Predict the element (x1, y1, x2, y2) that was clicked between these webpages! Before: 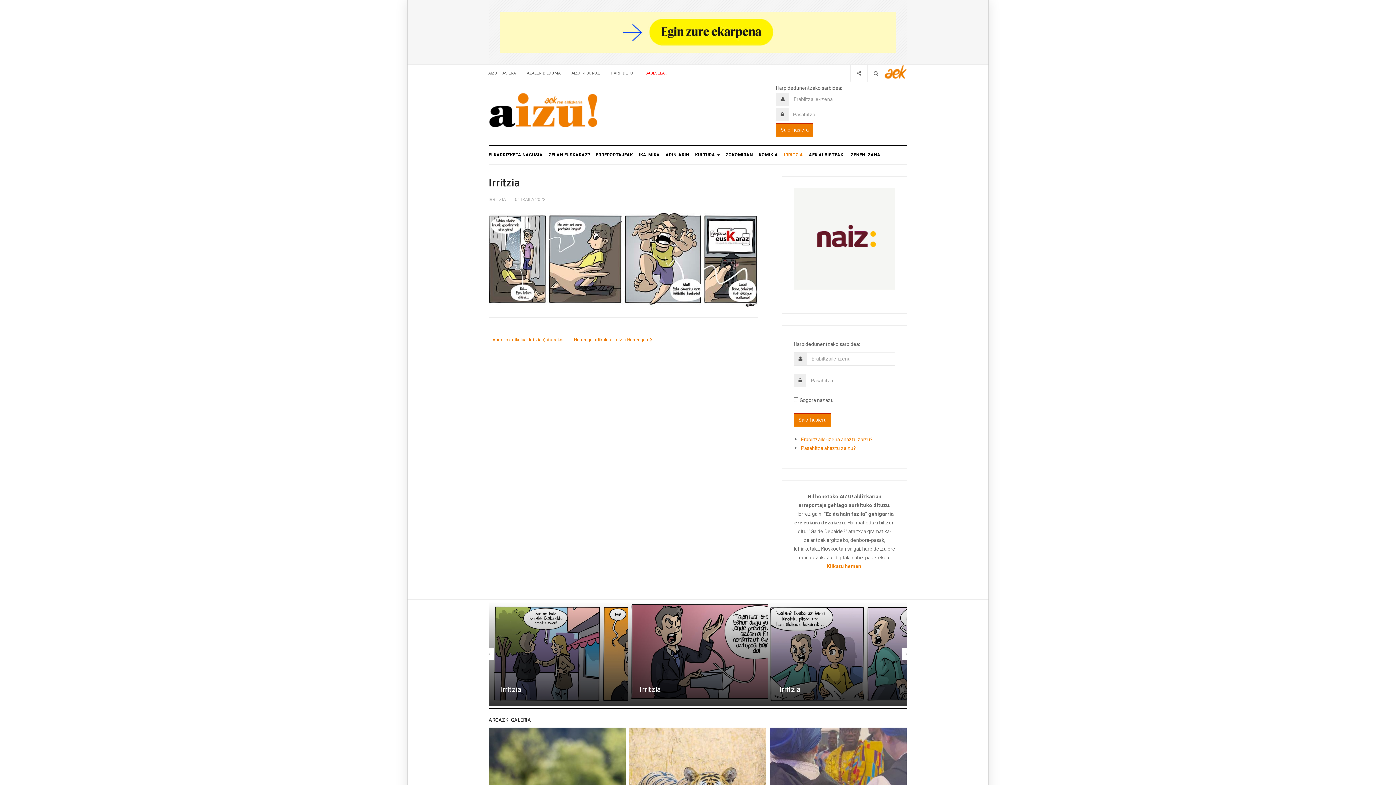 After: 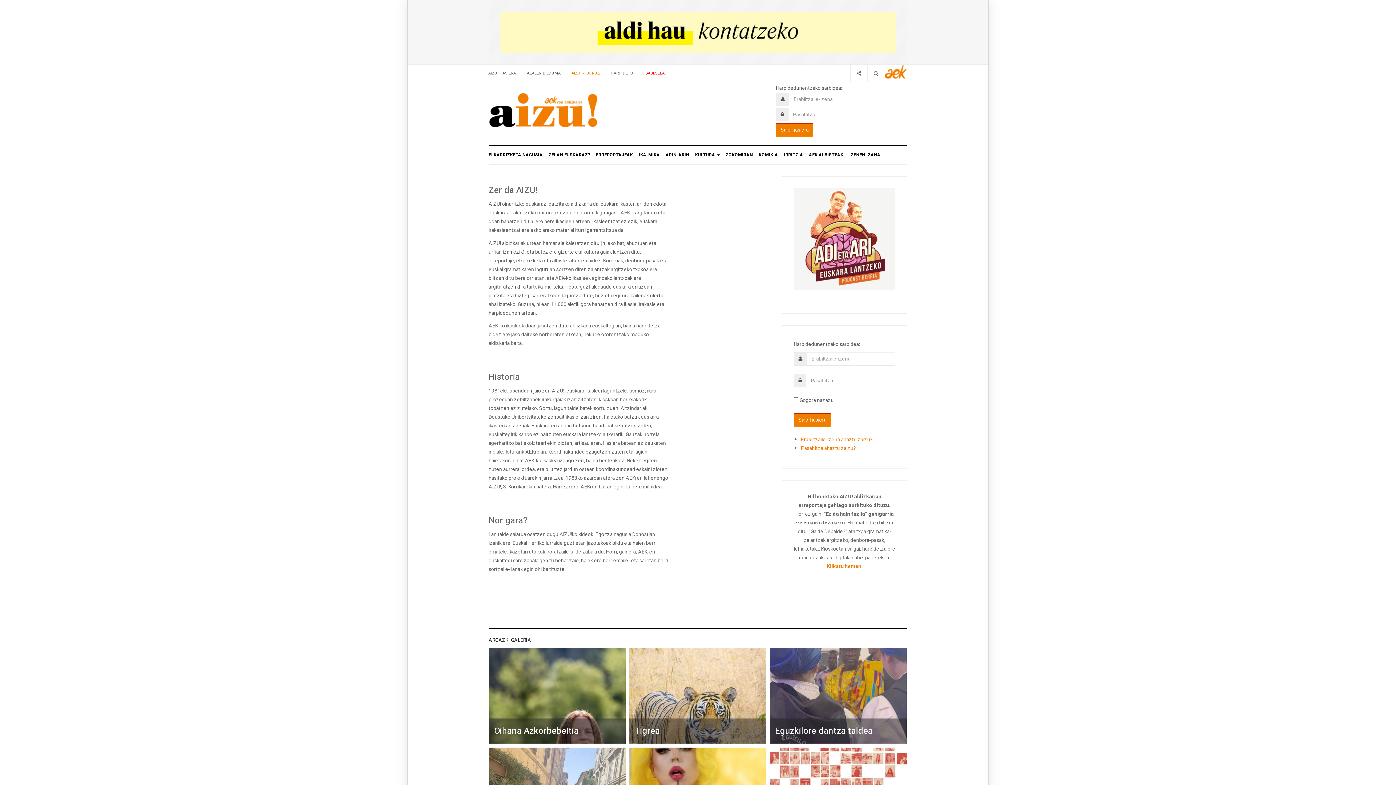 Action: bbox: (566, 64, 605, 81) label: AIZU!RI BURUZ